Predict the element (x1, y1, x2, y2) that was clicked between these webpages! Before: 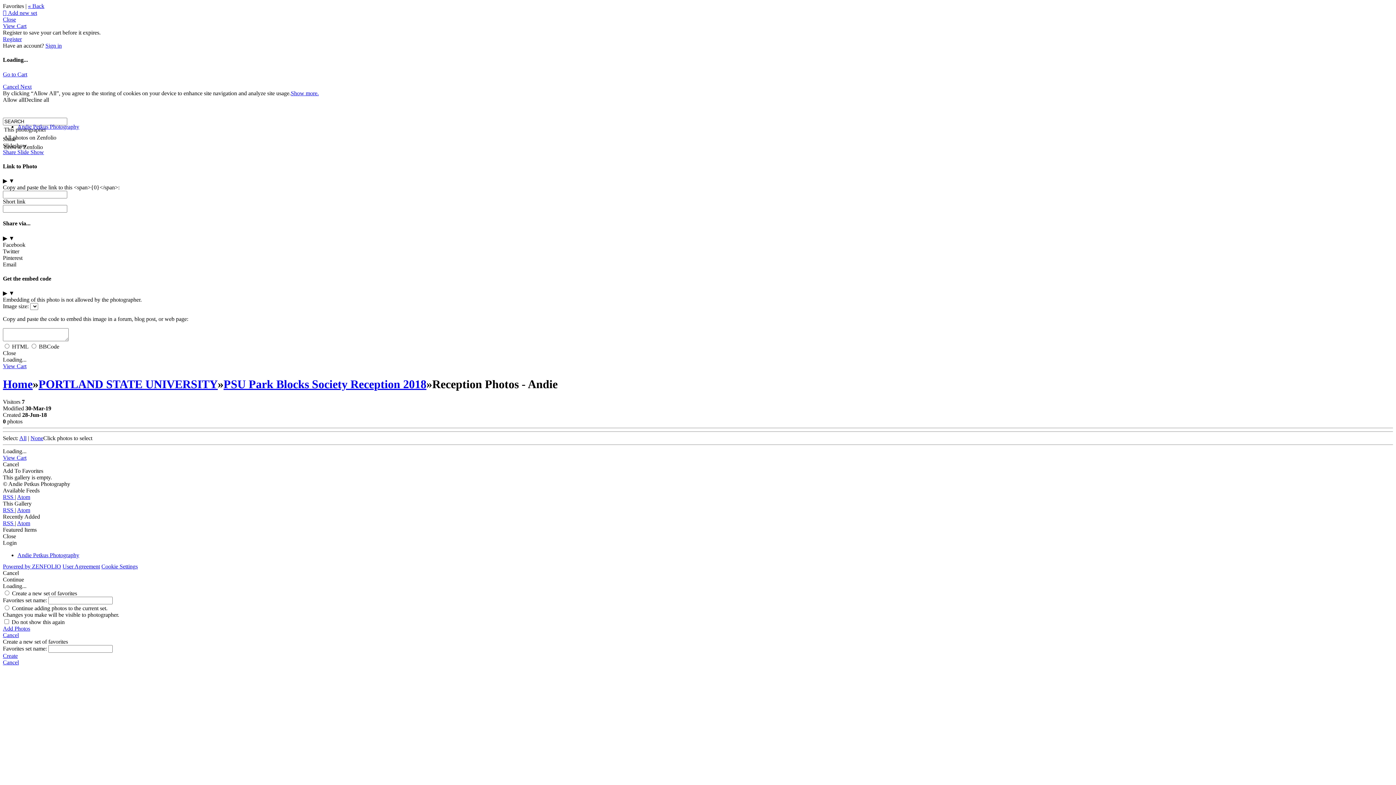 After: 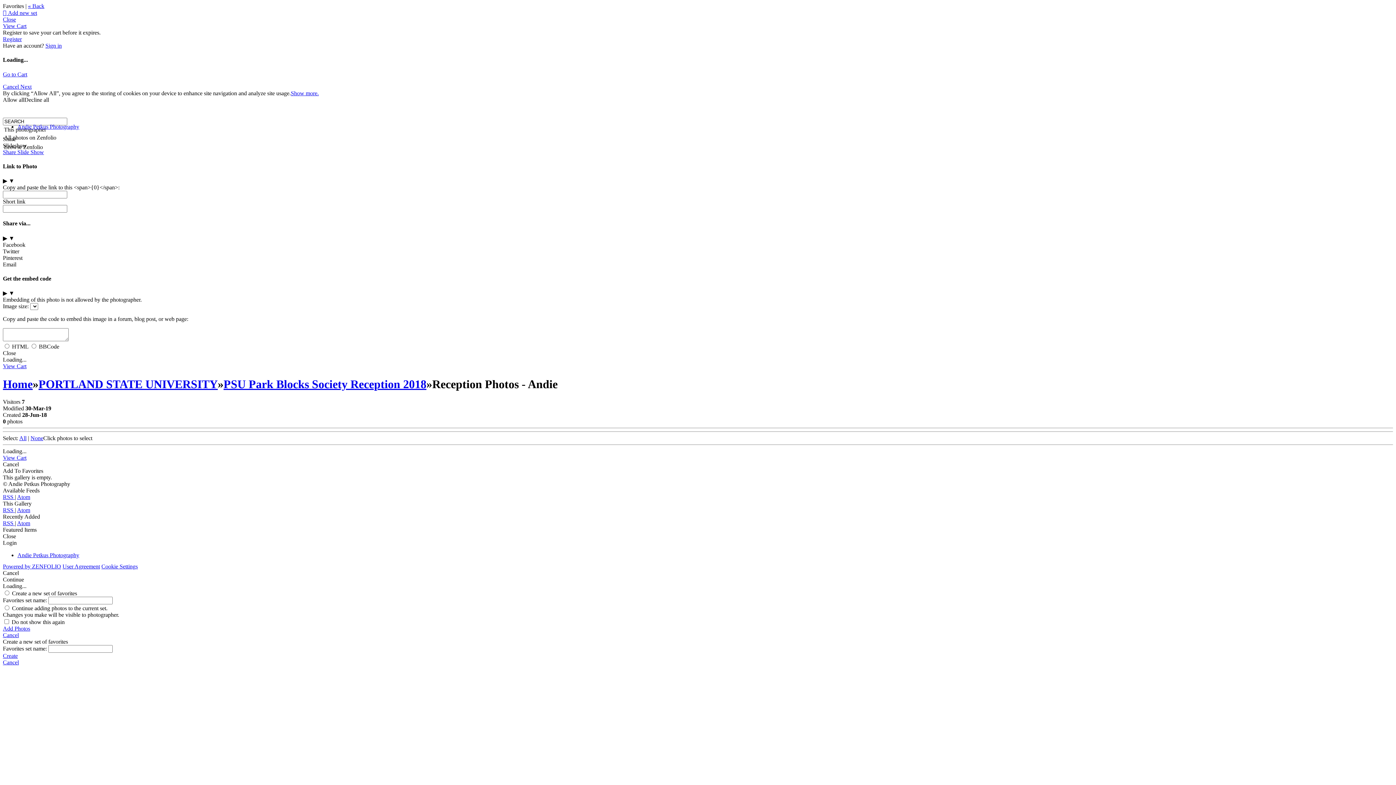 Action: bbox: (17, 552, 79, 558) label: Andie Petkus Photography